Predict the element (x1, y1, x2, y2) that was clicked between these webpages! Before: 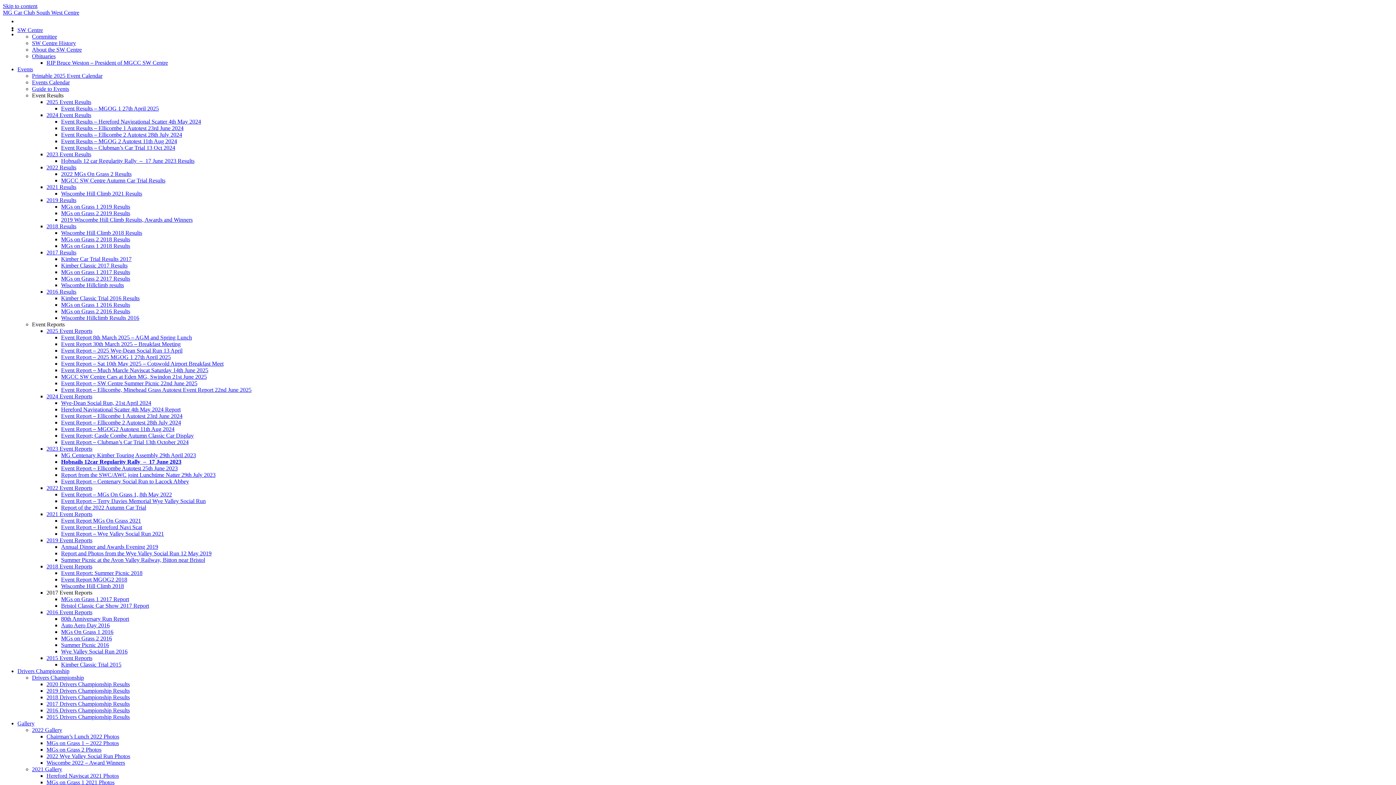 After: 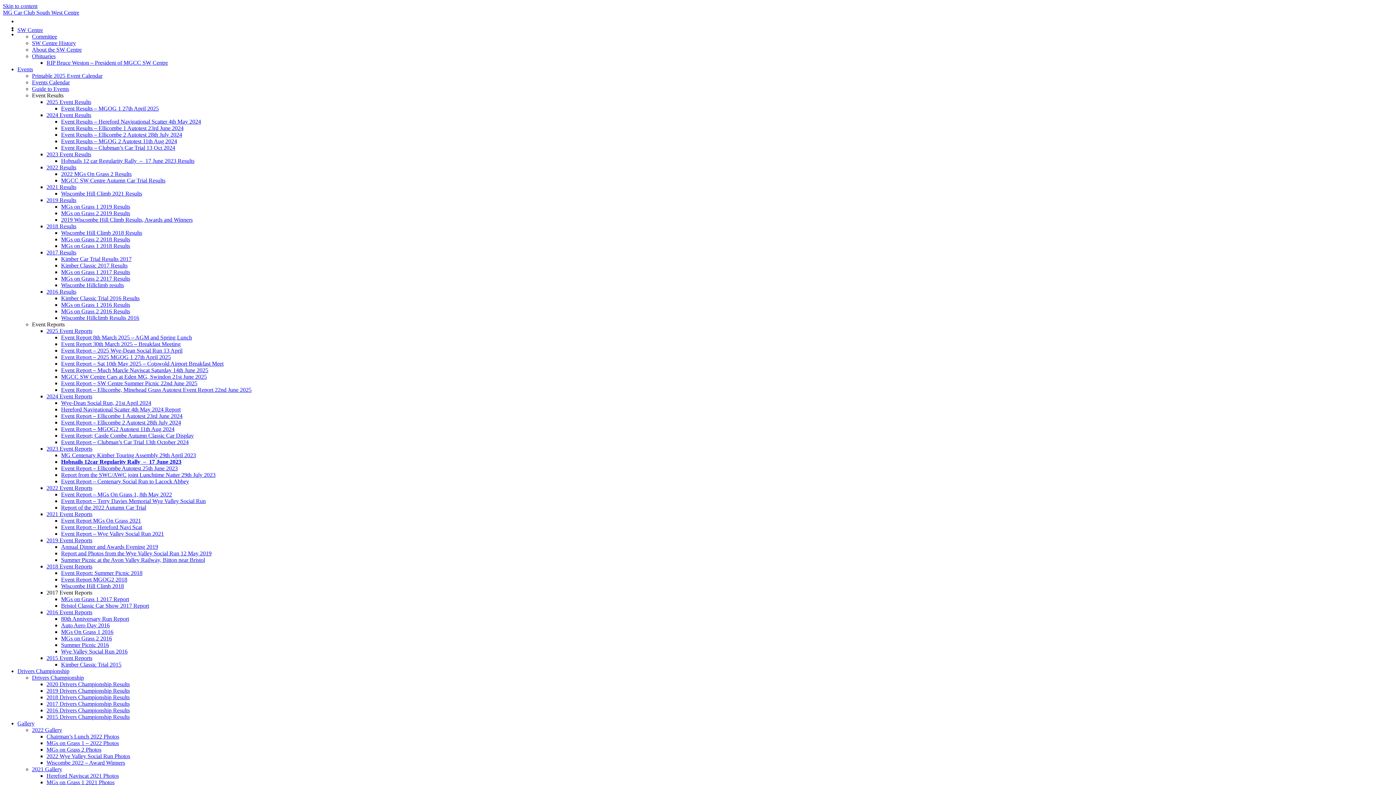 Action: label: Obituaries bbox: (32, 53, 55, 59)